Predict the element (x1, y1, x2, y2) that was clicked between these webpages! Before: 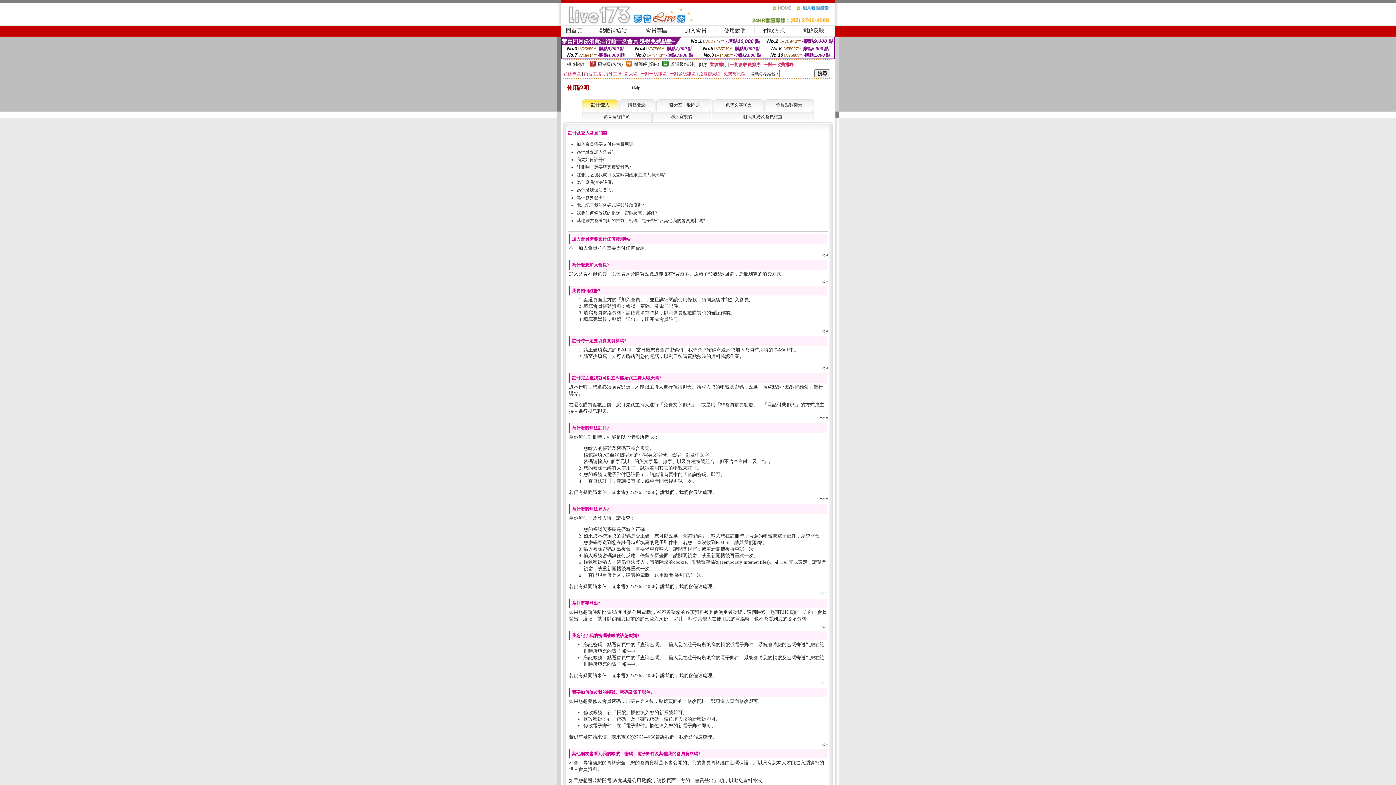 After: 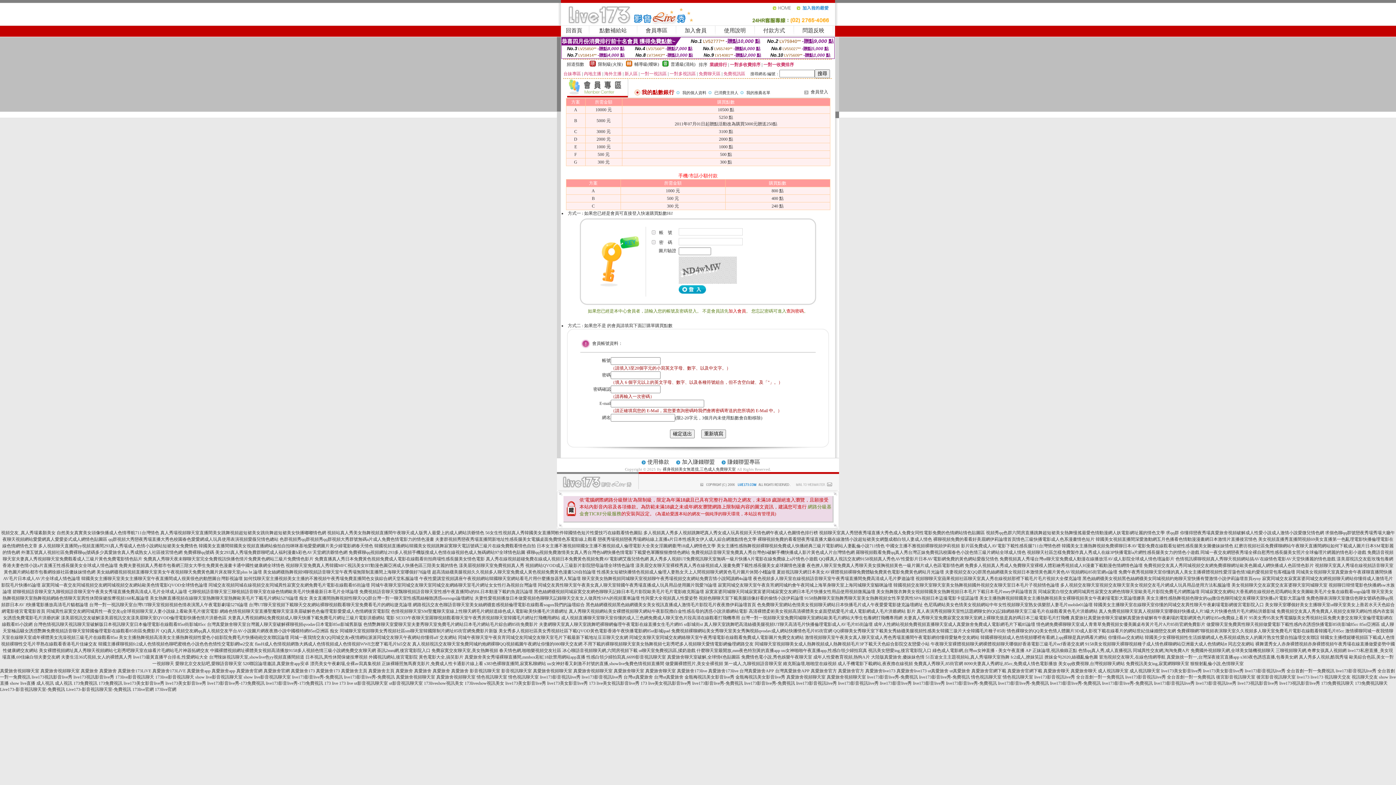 Action: bbox: (599, 27, 626, 33) label: 點數補給站